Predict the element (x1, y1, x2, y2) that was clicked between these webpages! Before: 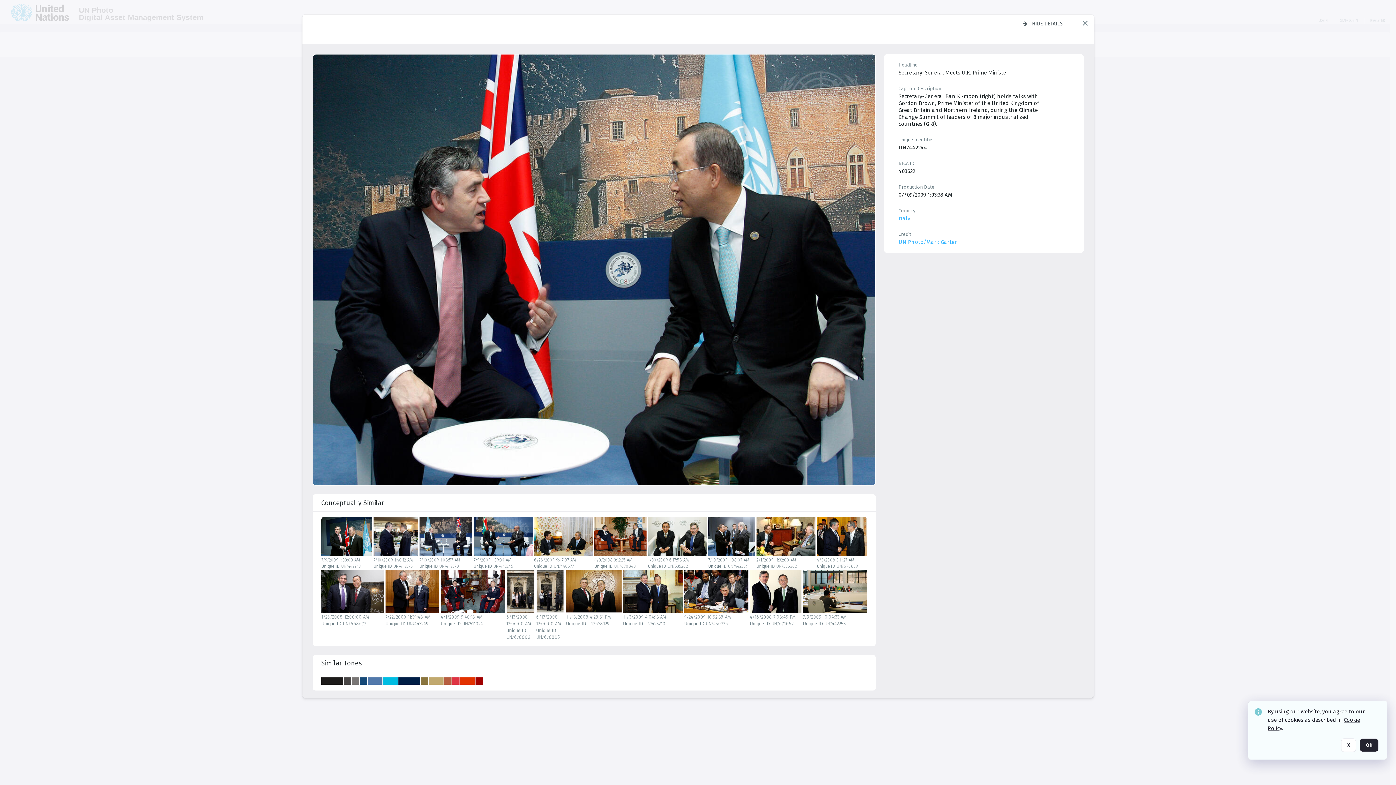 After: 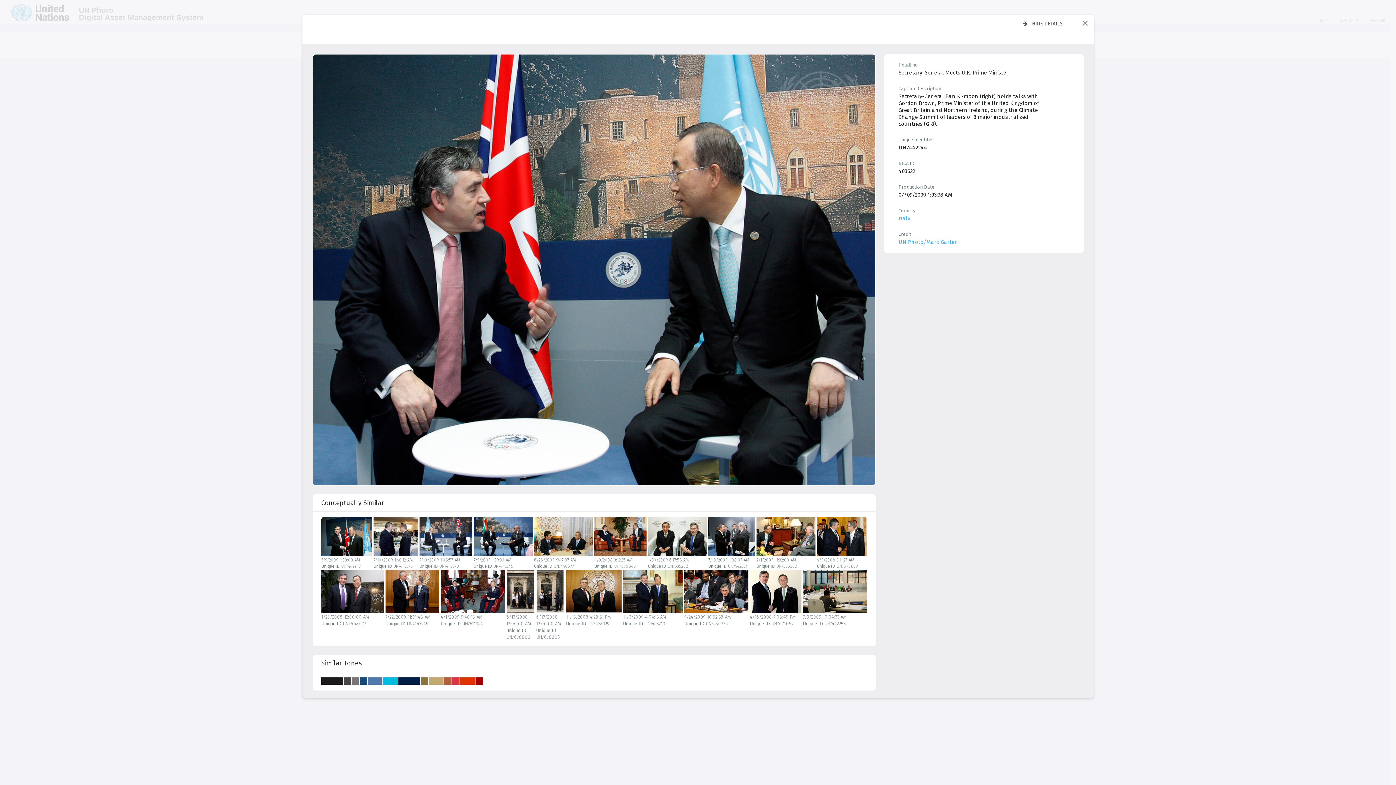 Action: label: X bbox: (1341, 738, 1356, 752)